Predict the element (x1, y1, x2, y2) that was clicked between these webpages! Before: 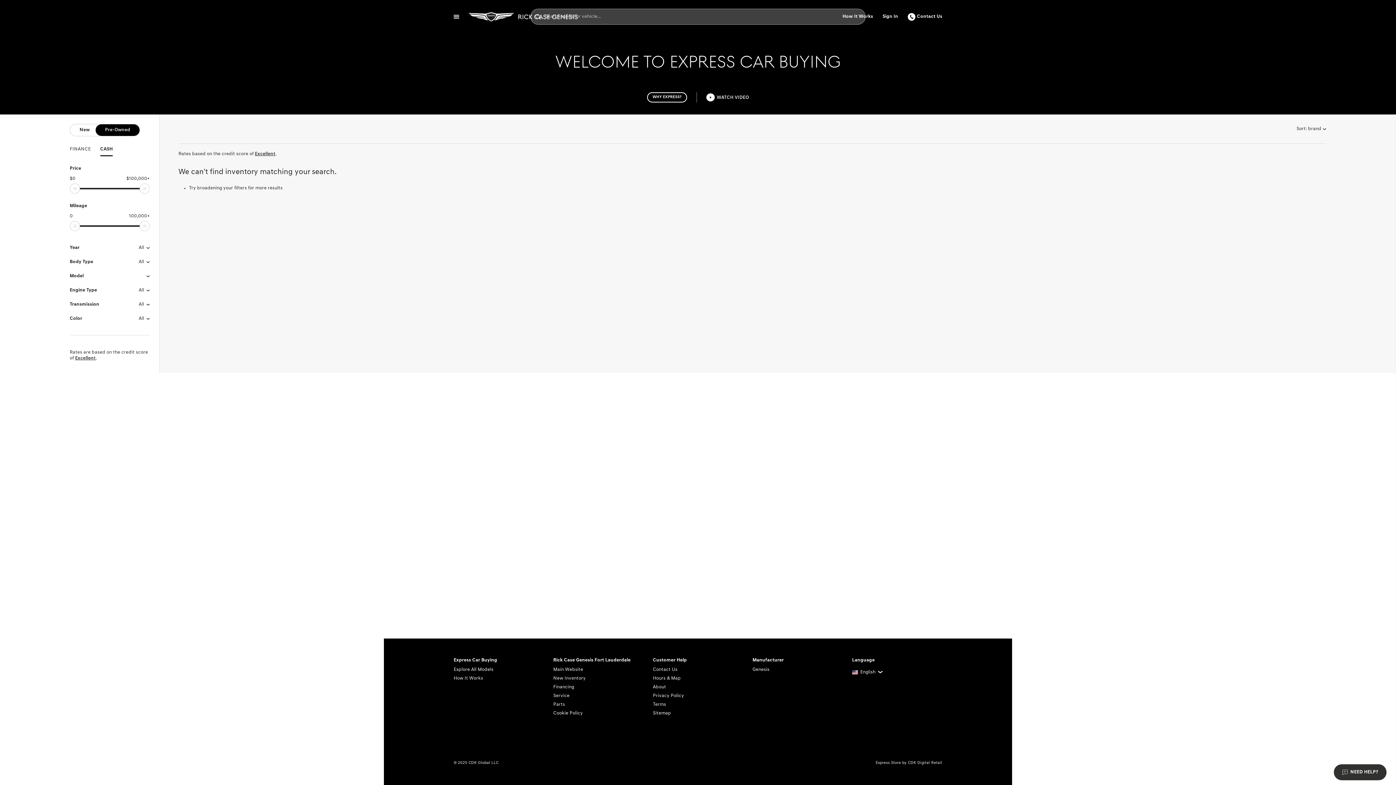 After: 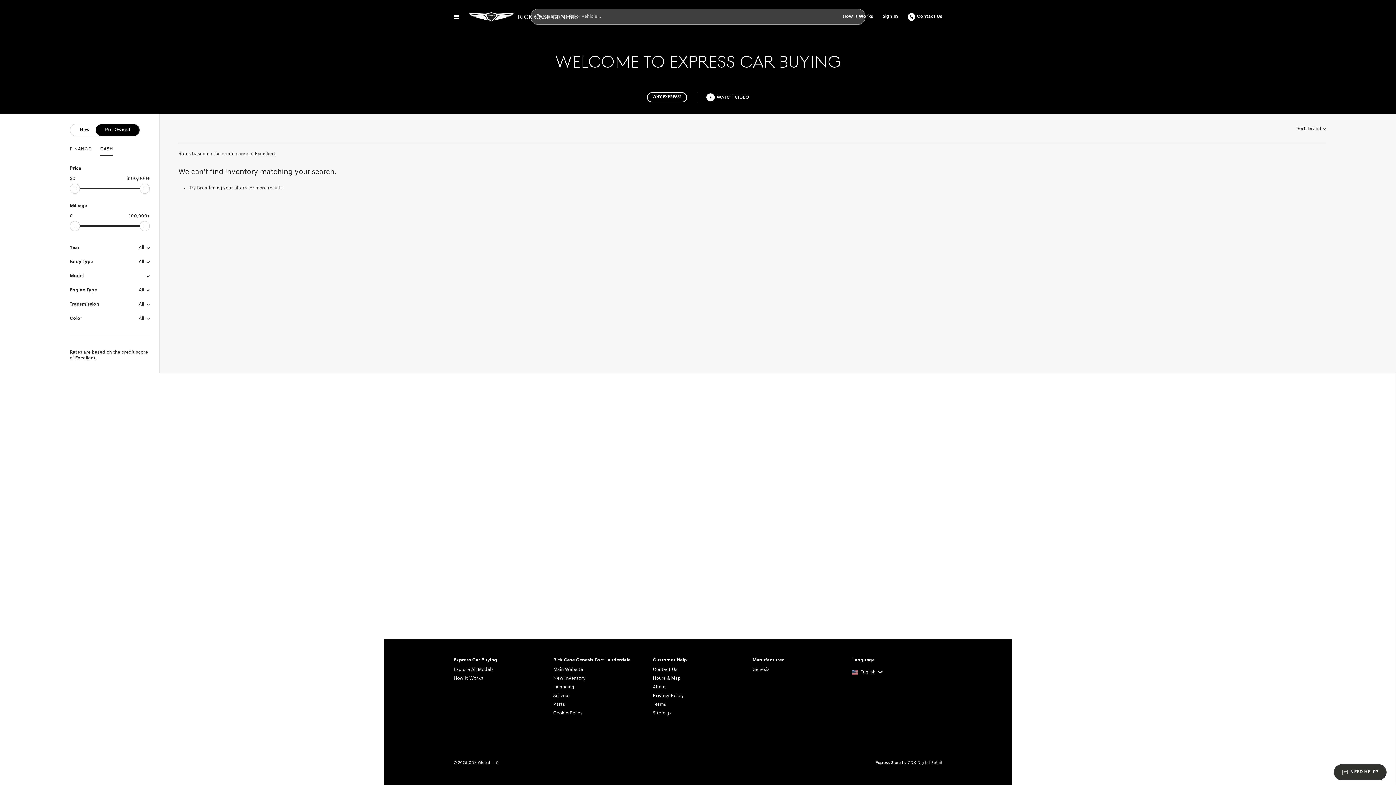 Action: bbox: (553, 700, 643, 709) label: Parts